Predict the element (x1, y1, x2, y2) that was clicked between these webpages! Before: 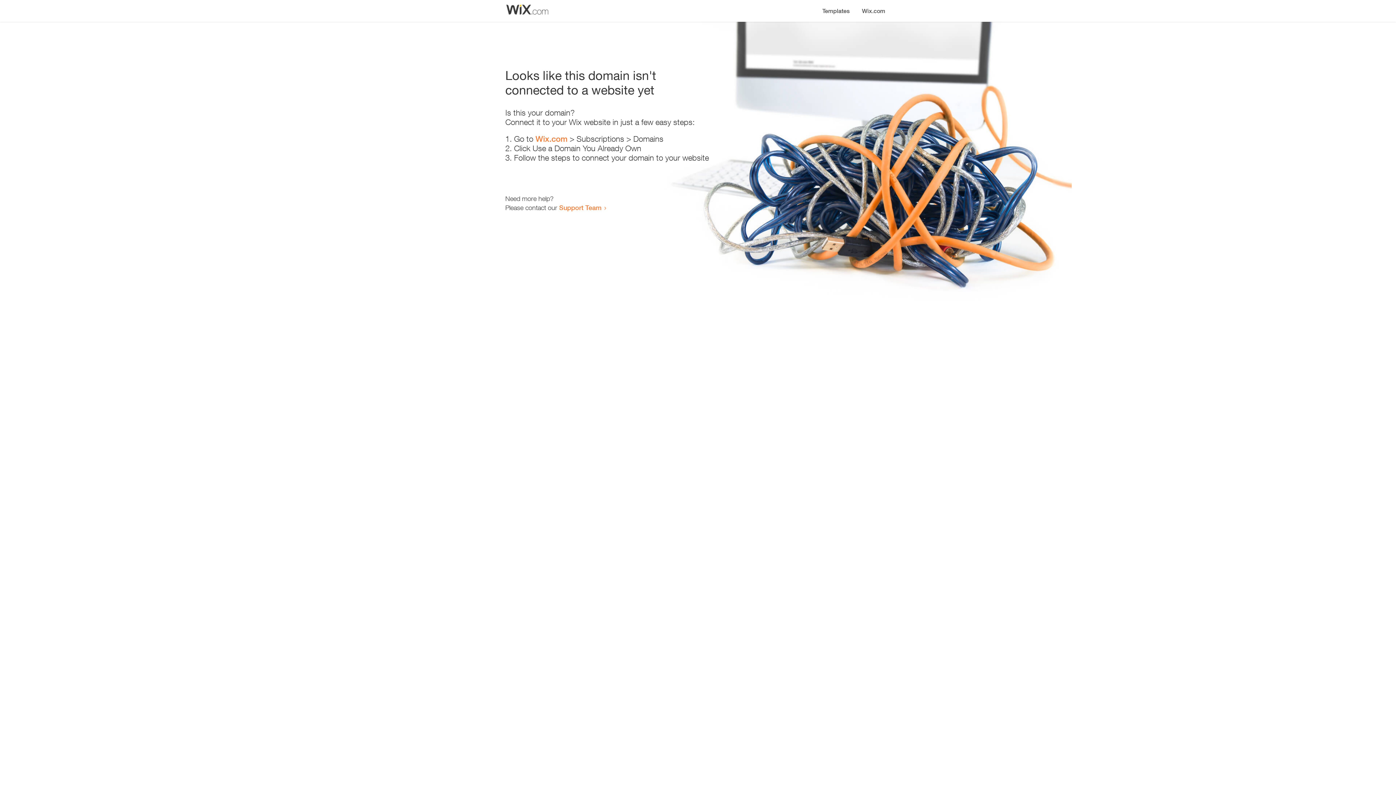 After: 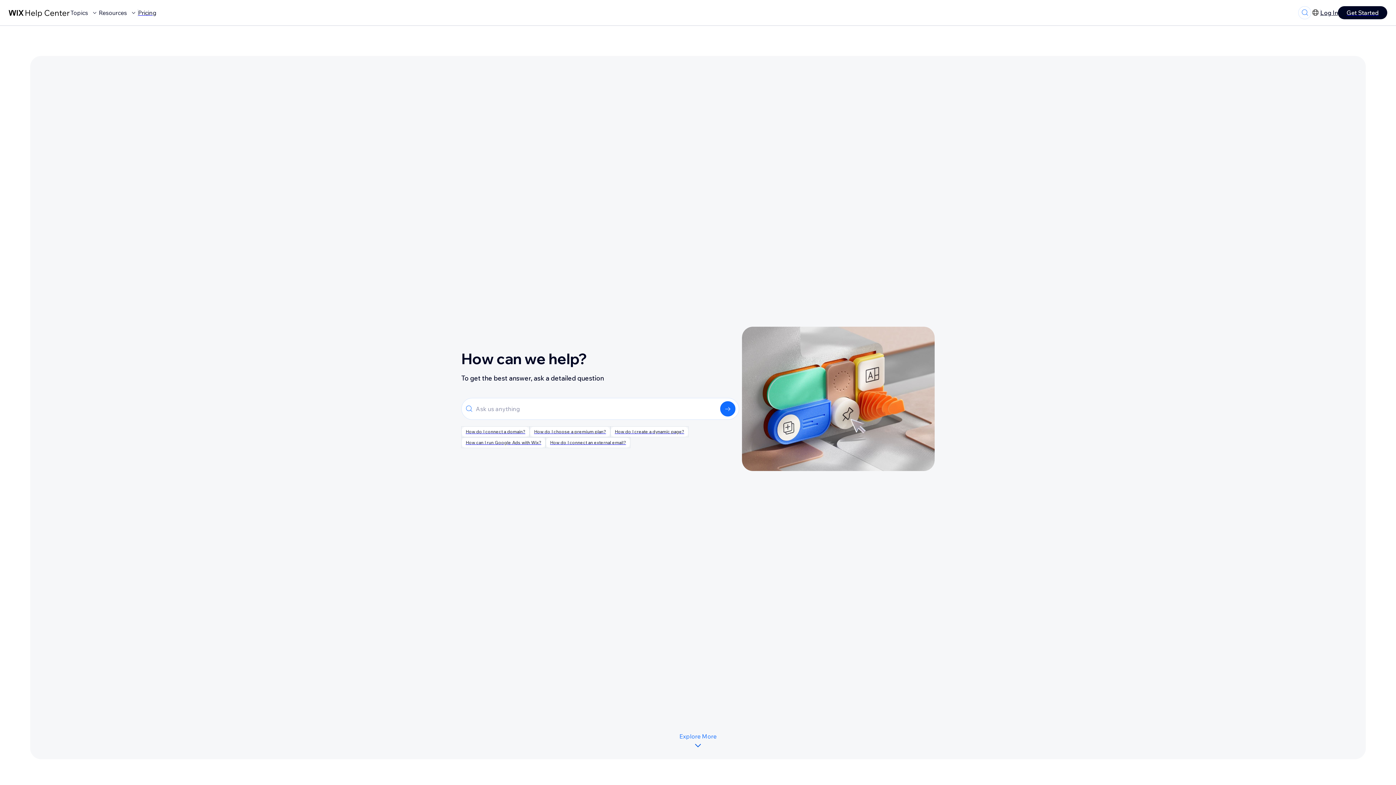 Action: label: Support Team bbox: (559, 203, 601, 211)